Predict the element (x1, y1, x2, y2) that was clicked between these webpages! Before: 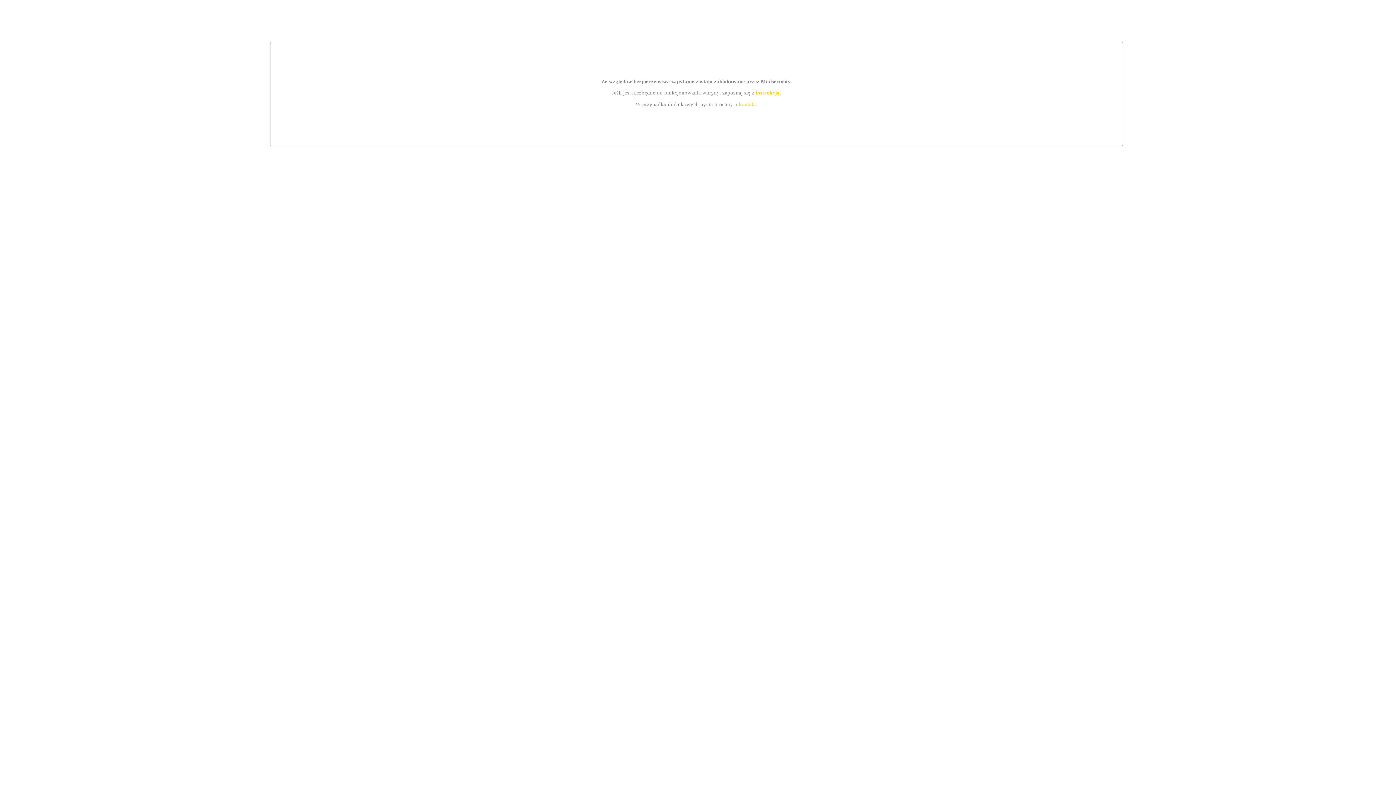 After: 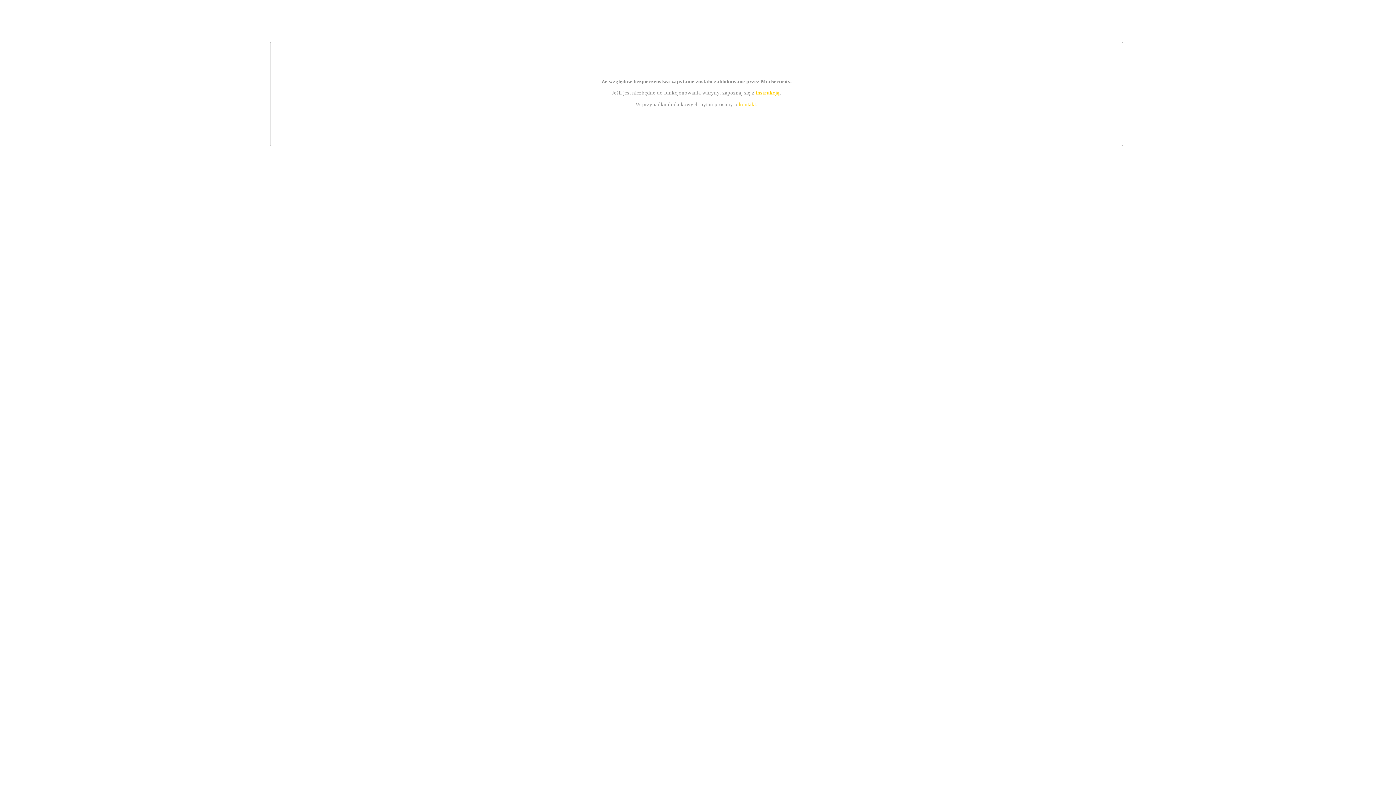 Action: bbox: (739, 101, 756, 107) label: kontakt